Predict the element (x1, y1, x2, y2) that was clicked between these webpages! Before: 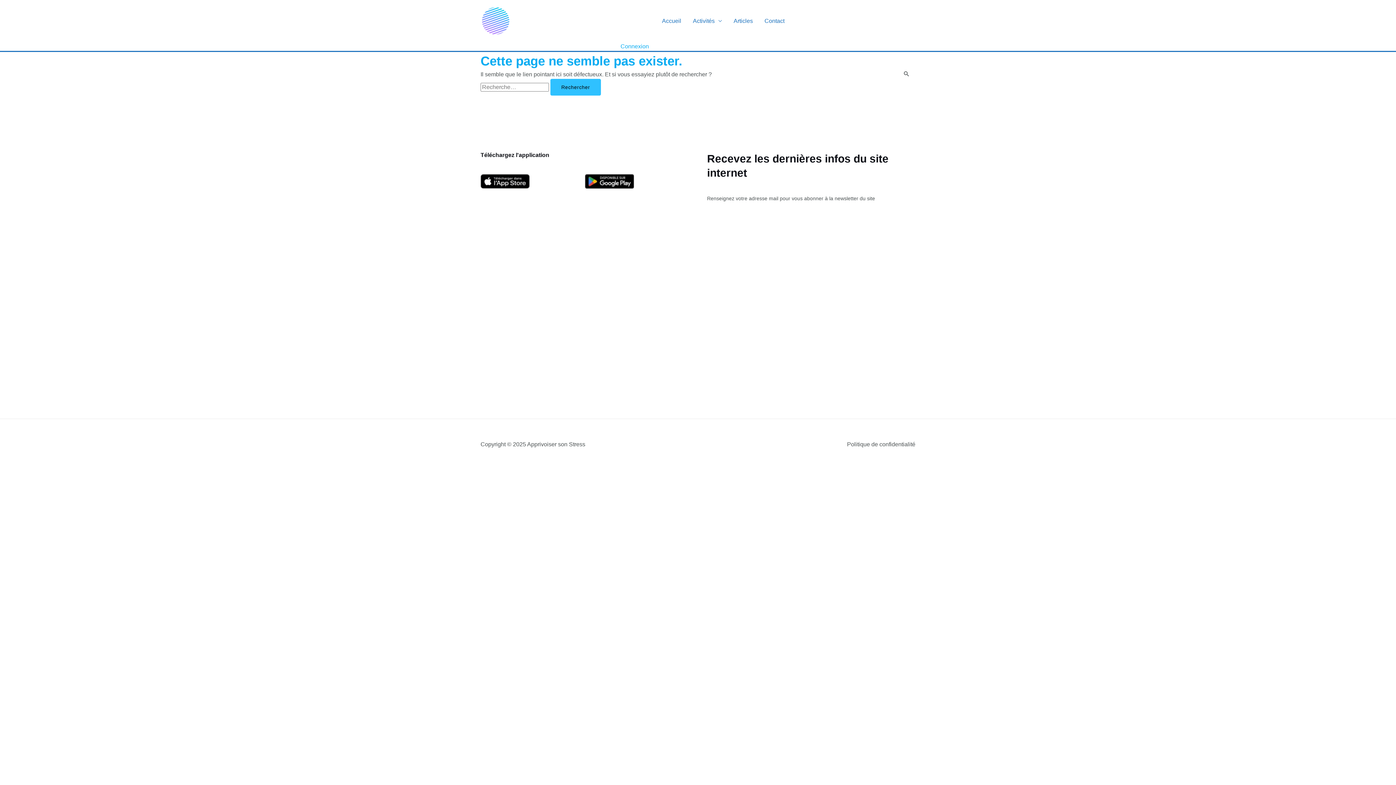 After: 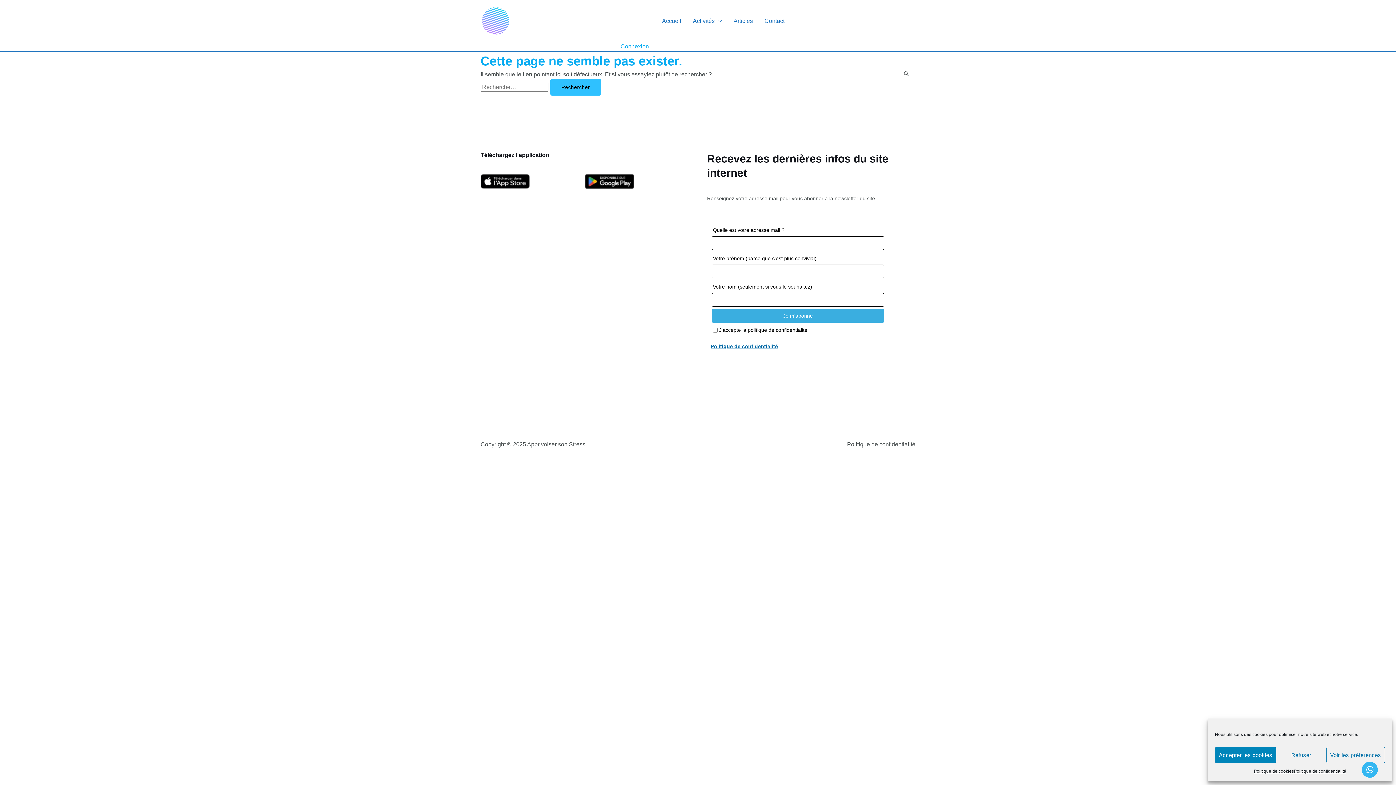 Action: bbox: (584, 174, 634, 188)